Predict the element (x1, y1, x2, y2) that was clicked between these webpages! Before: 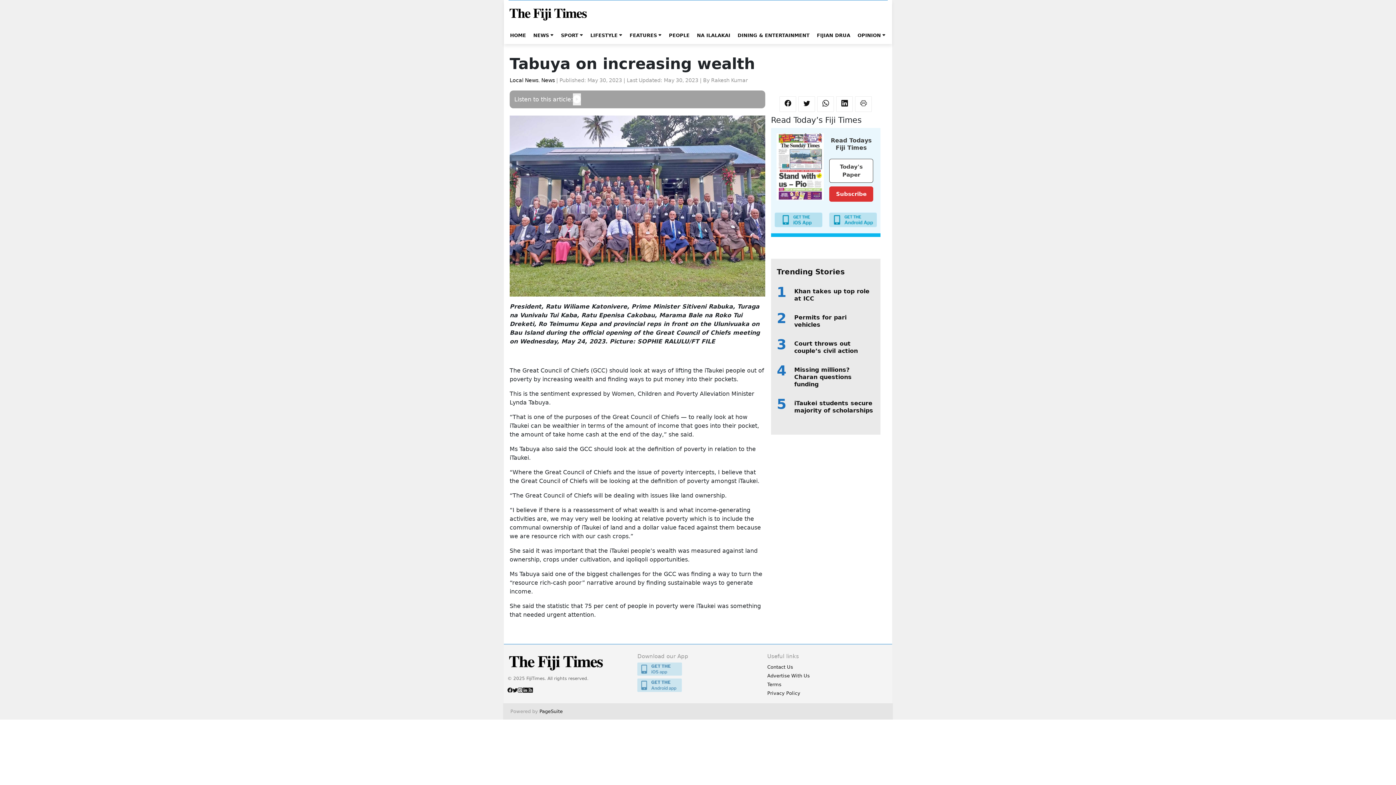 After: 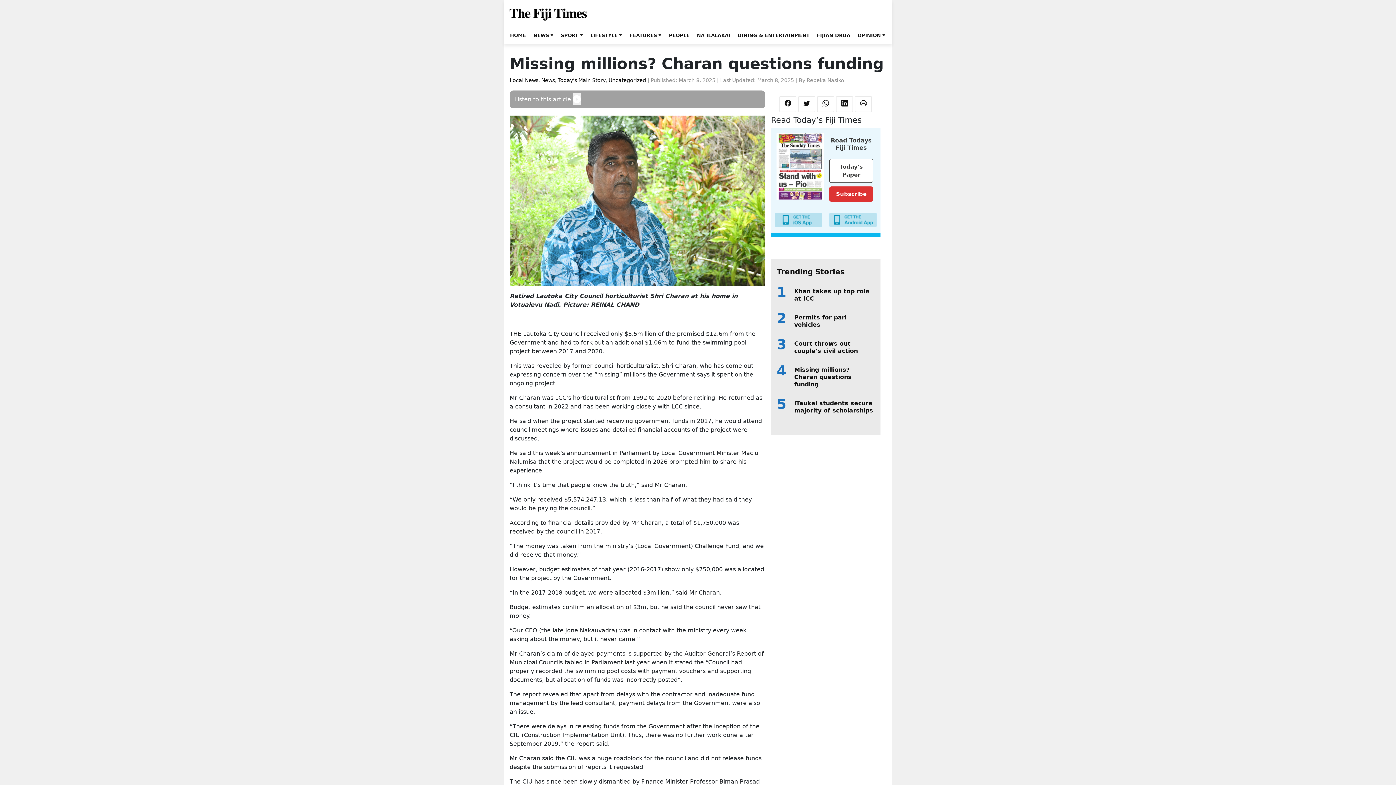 Action: bbox: (777, 360, 874, 394) label: Missing millions? Charan questions funding